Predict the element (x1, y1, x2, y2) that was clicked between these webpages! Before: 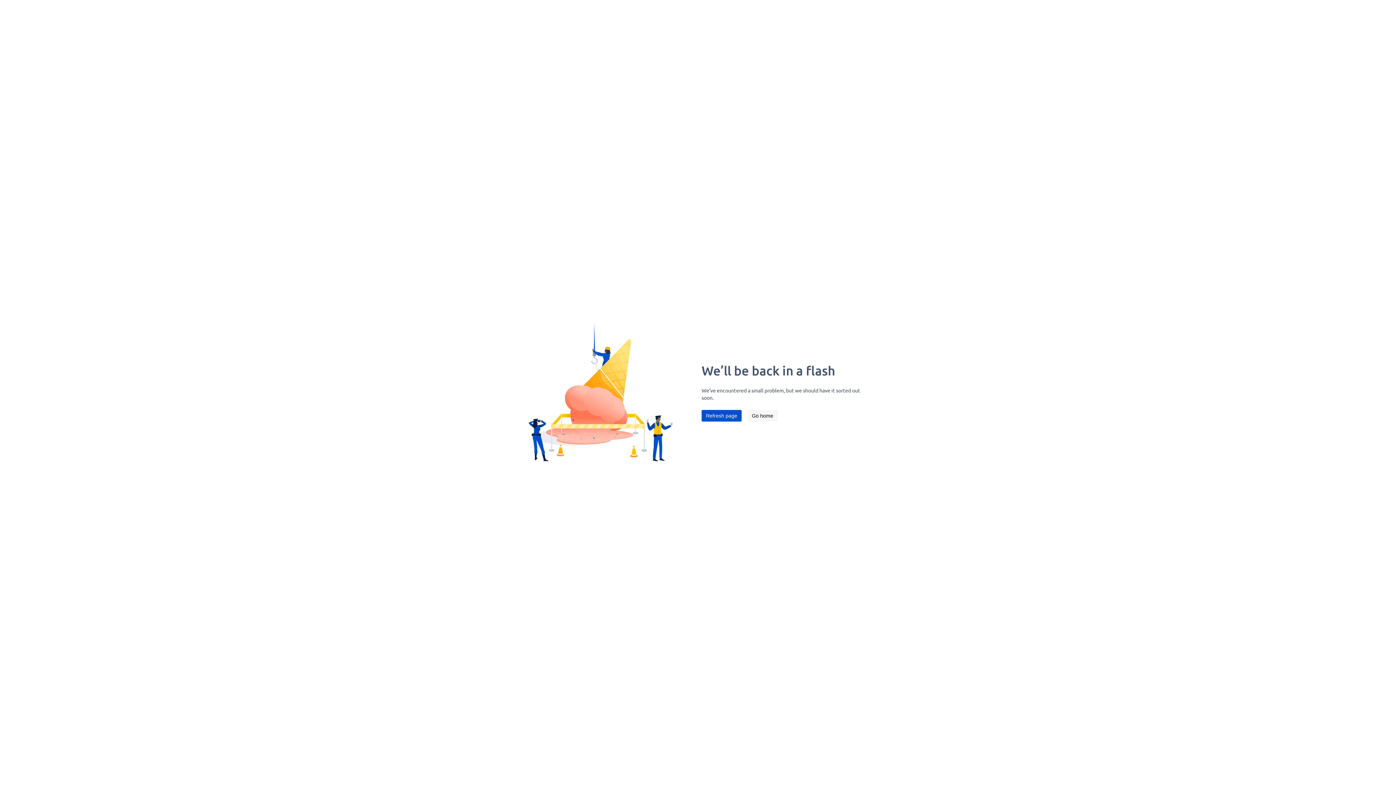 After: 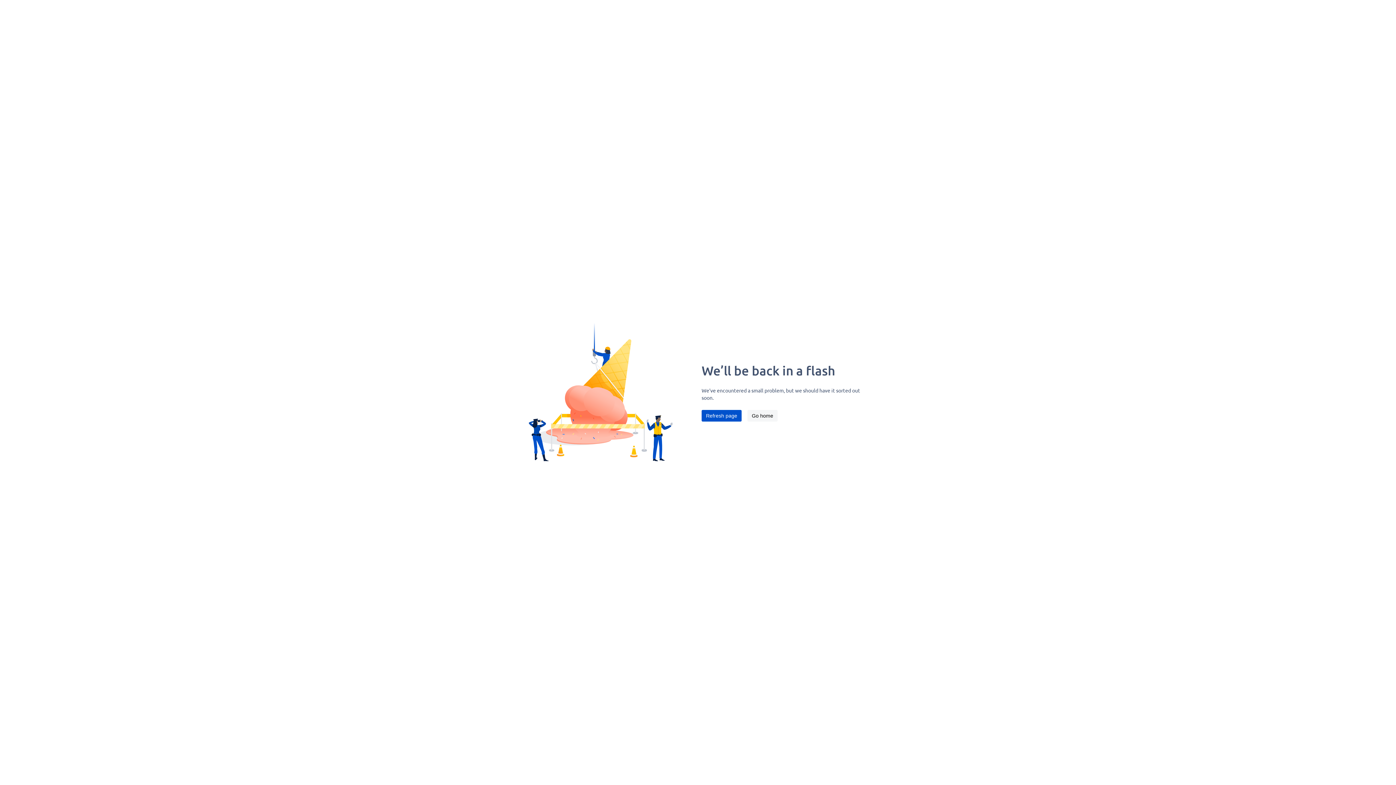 Action: bbox: (701, 410, 741, 421) label: Refresh page